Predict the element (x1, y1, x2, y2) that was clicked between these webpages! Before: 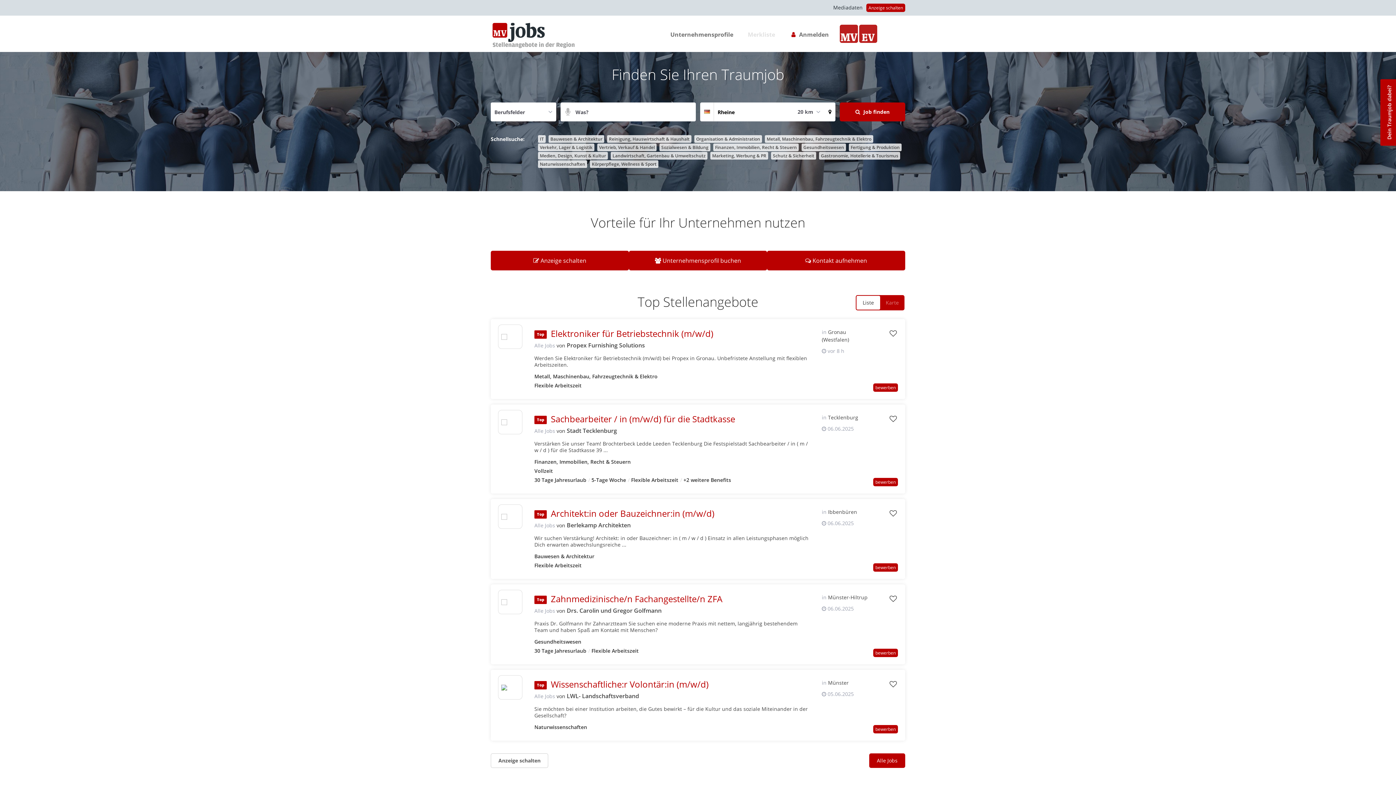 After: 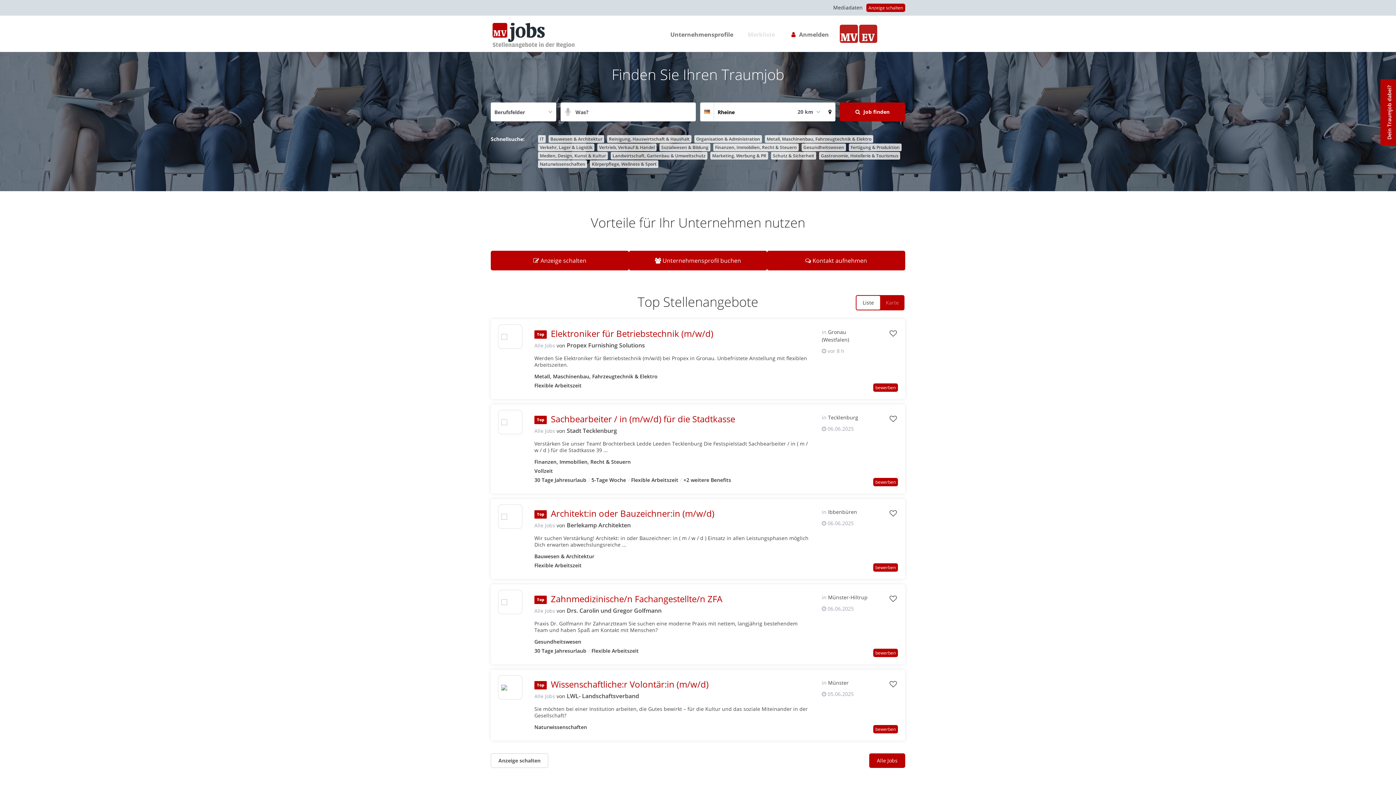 Action: bbox: (840, 24, 858, 42)